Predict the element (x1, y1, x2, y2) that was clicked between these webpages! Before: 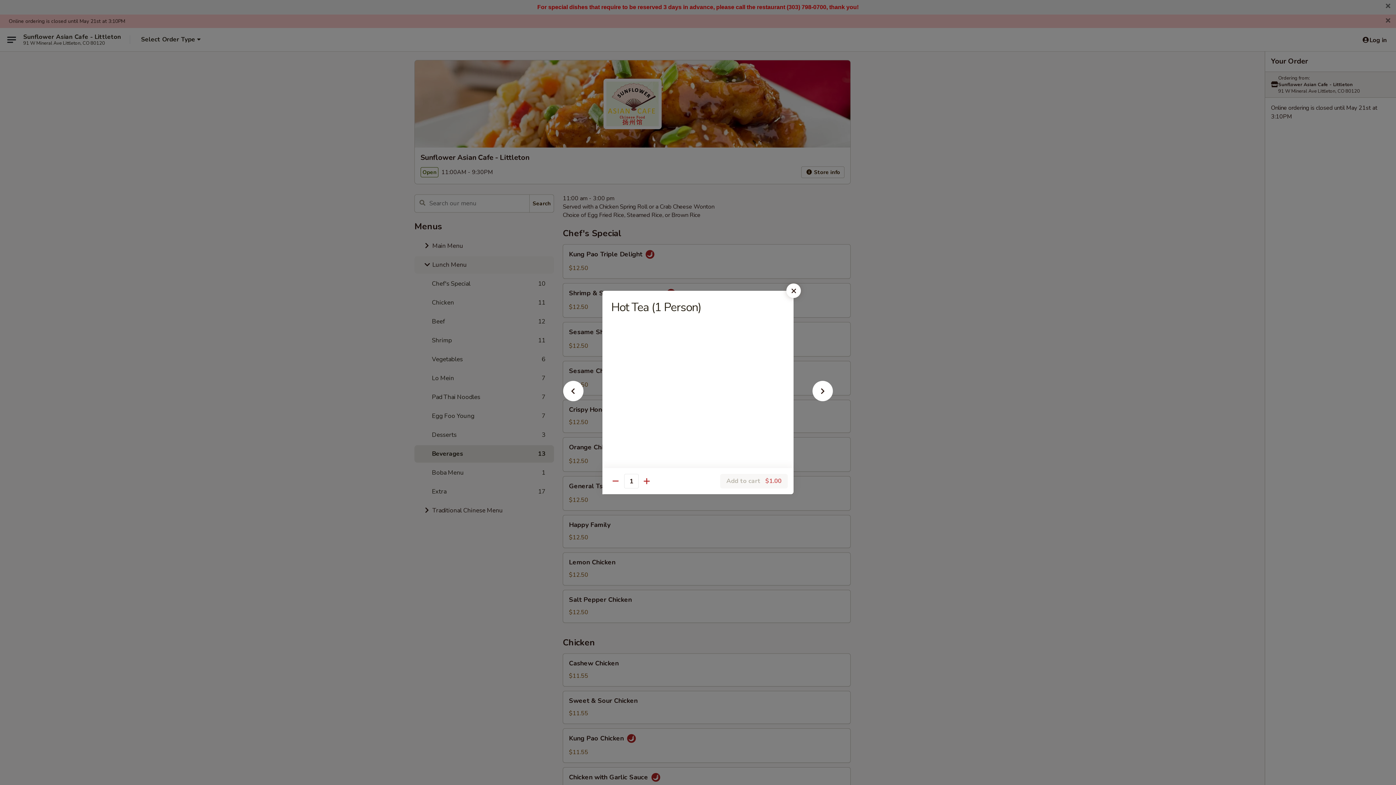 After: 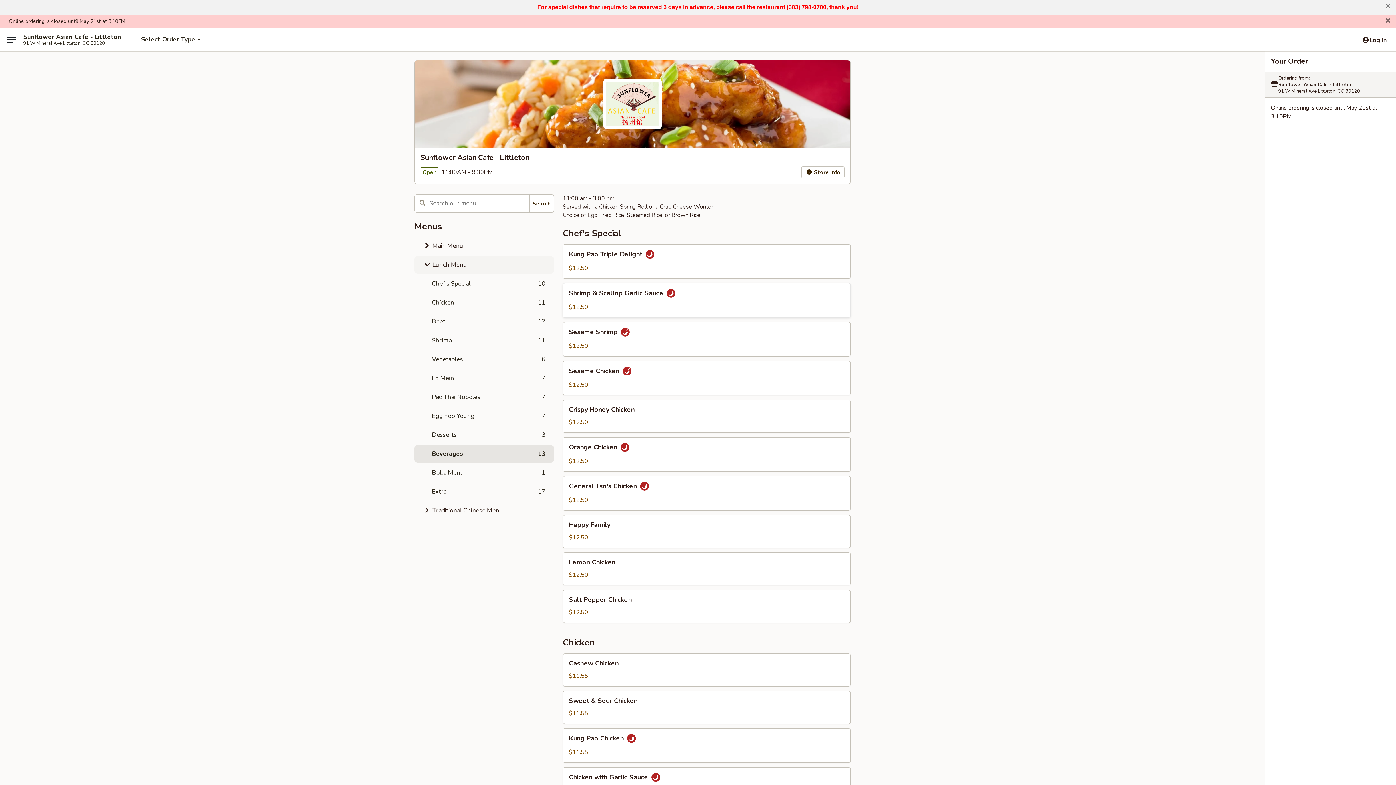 Action: bbox: (786, 283, 801, 298)